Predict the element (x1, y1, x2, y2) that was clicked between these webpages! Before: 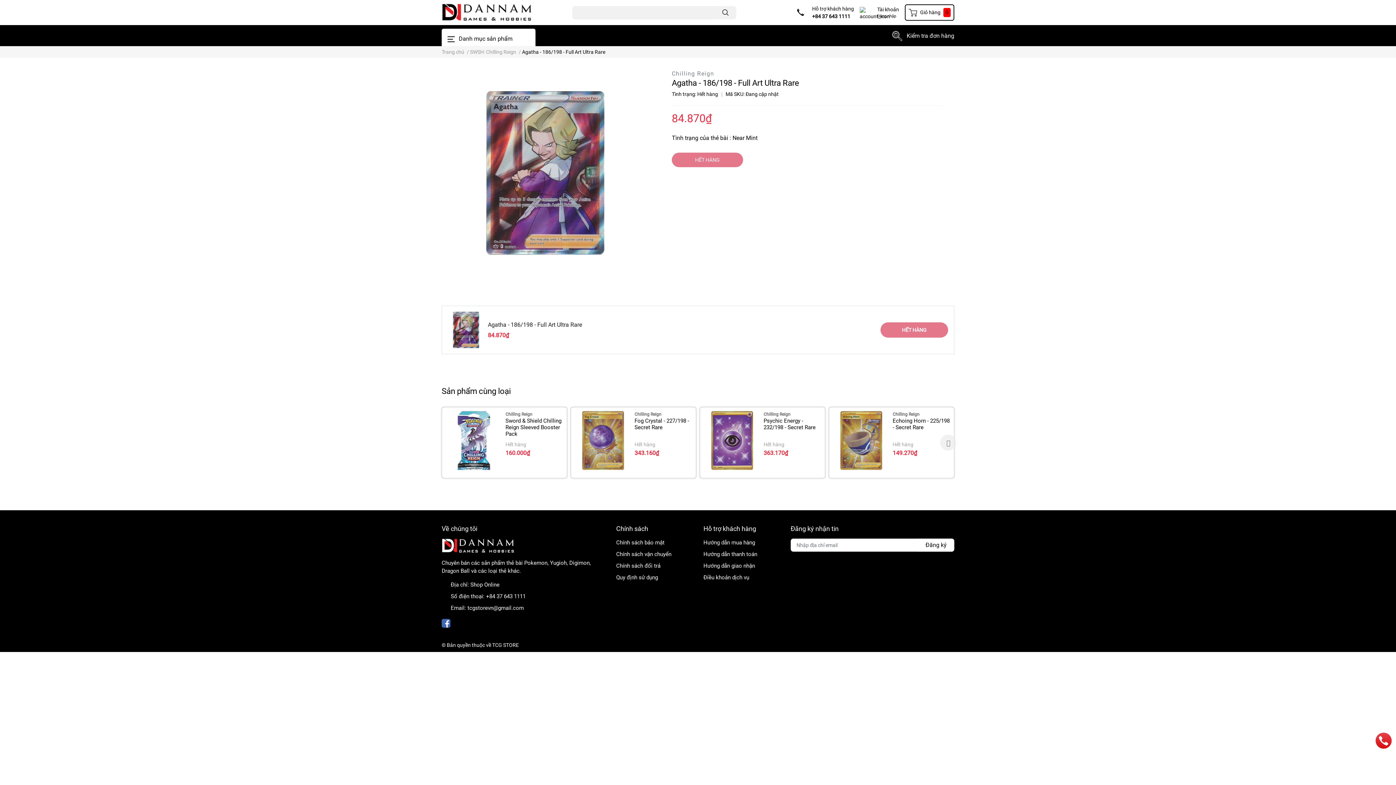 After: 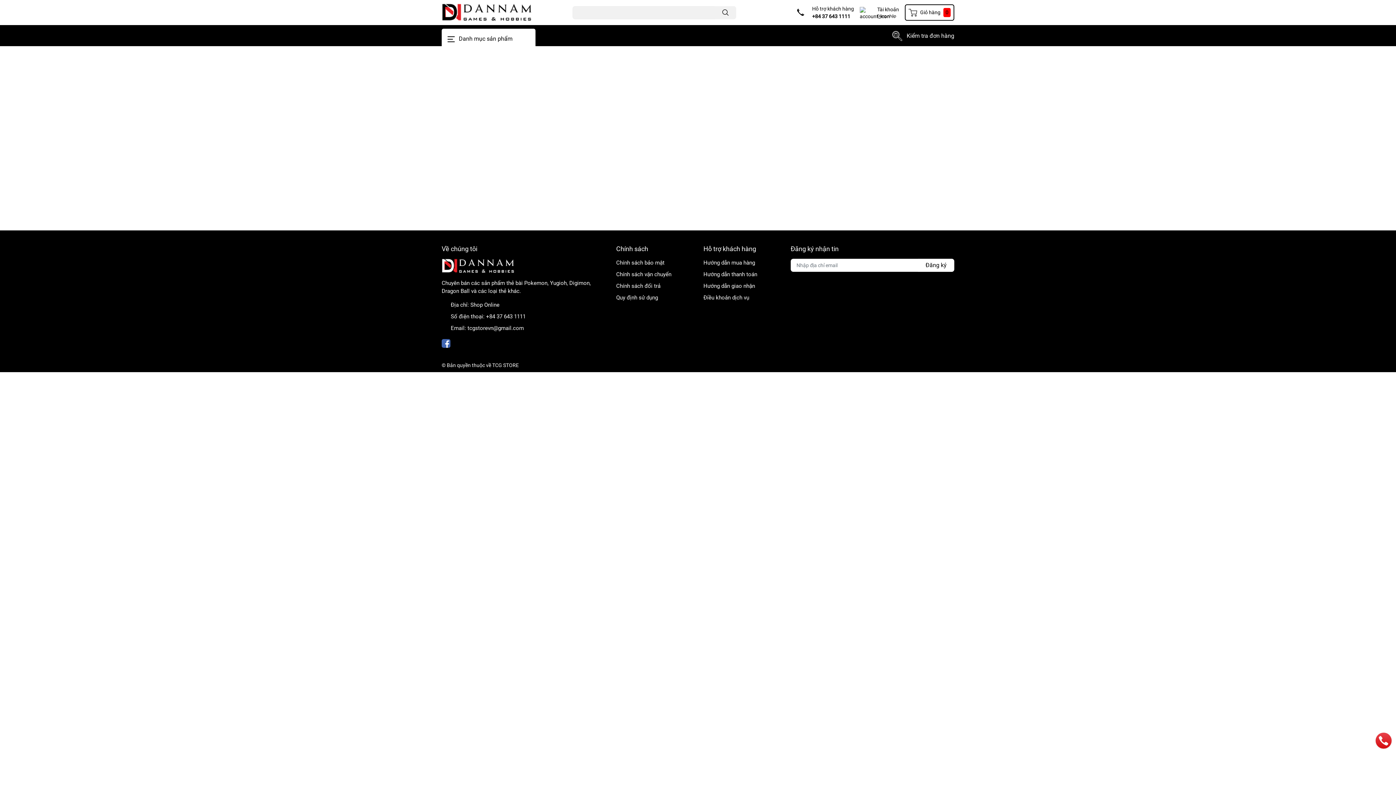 Action: label: Kiểm tra đơn hàng bbox: (906, 31, 954, 40)